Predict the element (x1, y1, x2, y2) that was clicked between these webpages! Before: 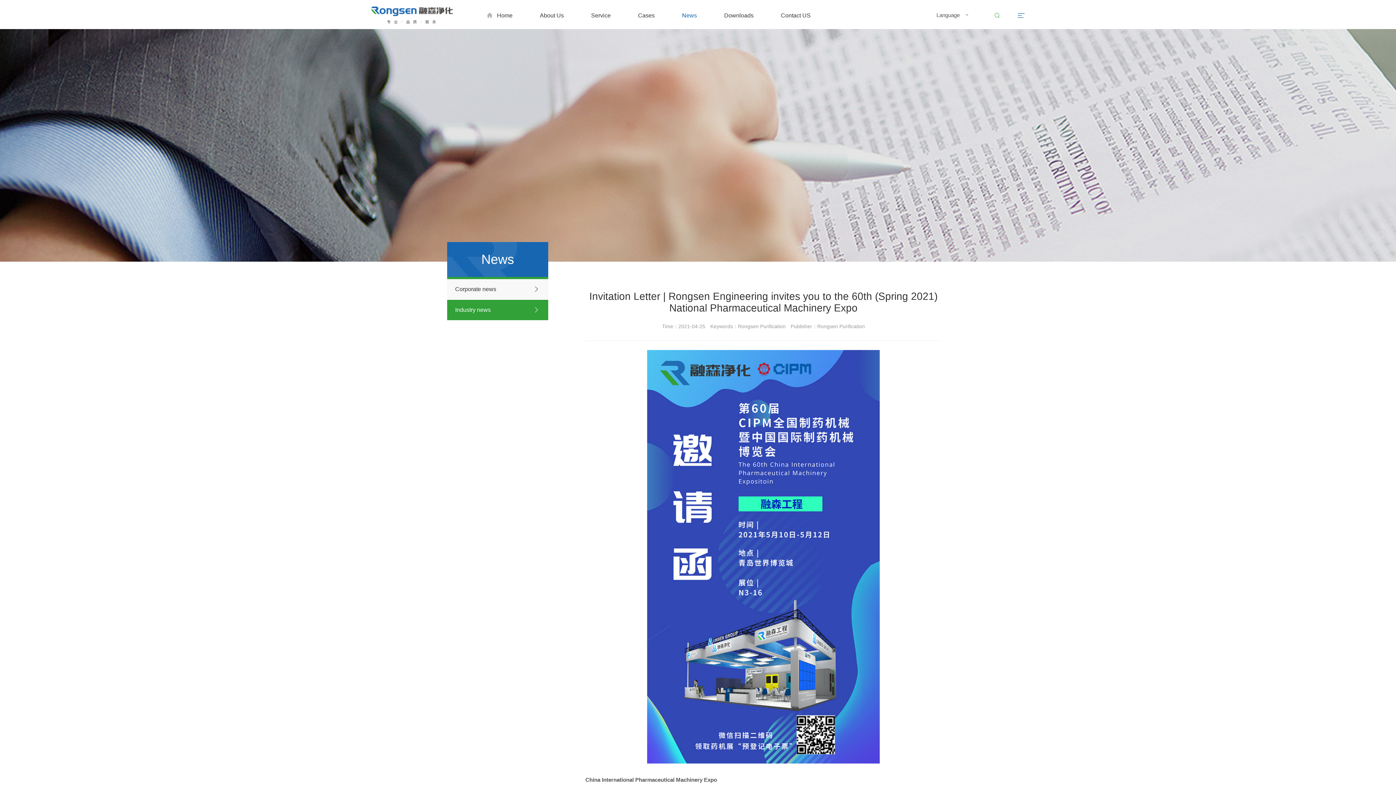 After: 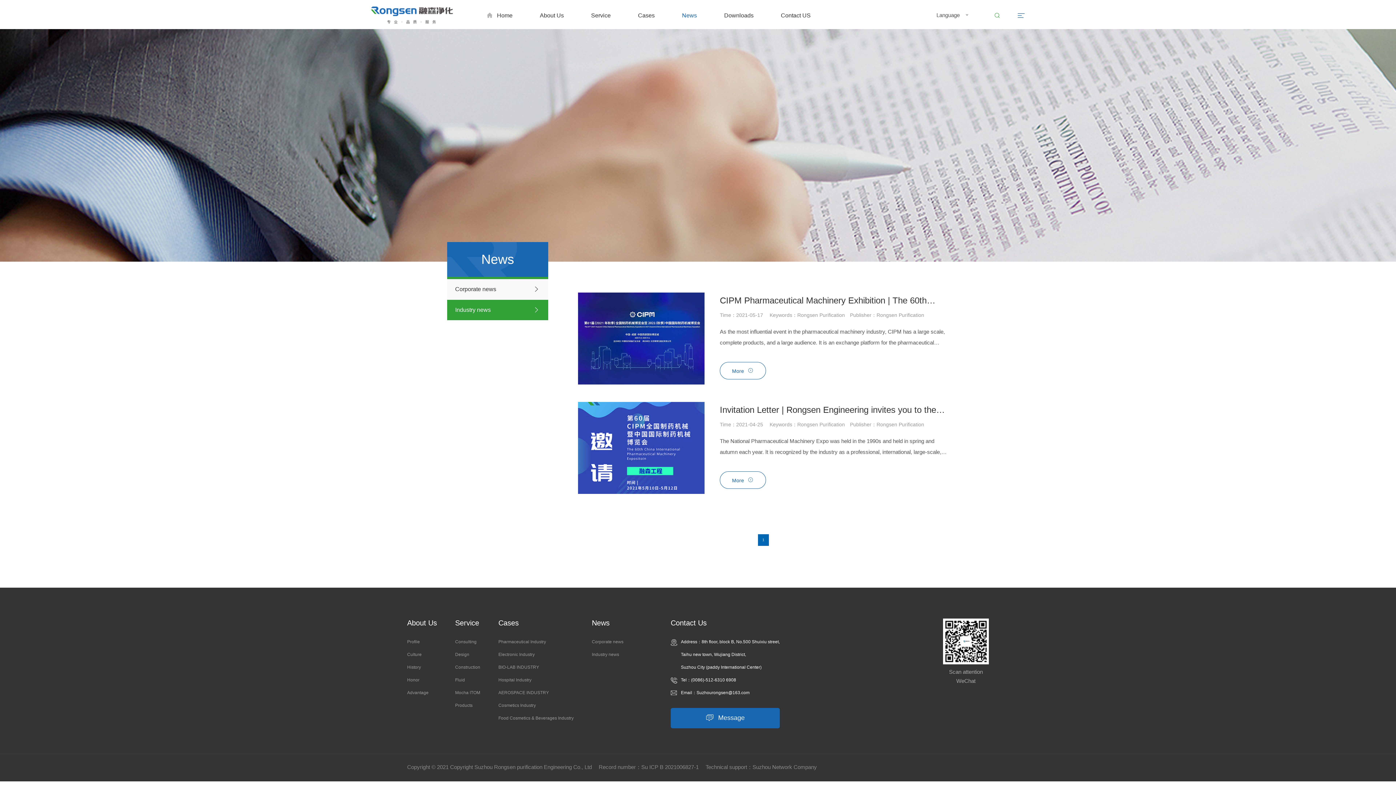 Action: bbox: (447, 300, 548, 320) label: Industry news